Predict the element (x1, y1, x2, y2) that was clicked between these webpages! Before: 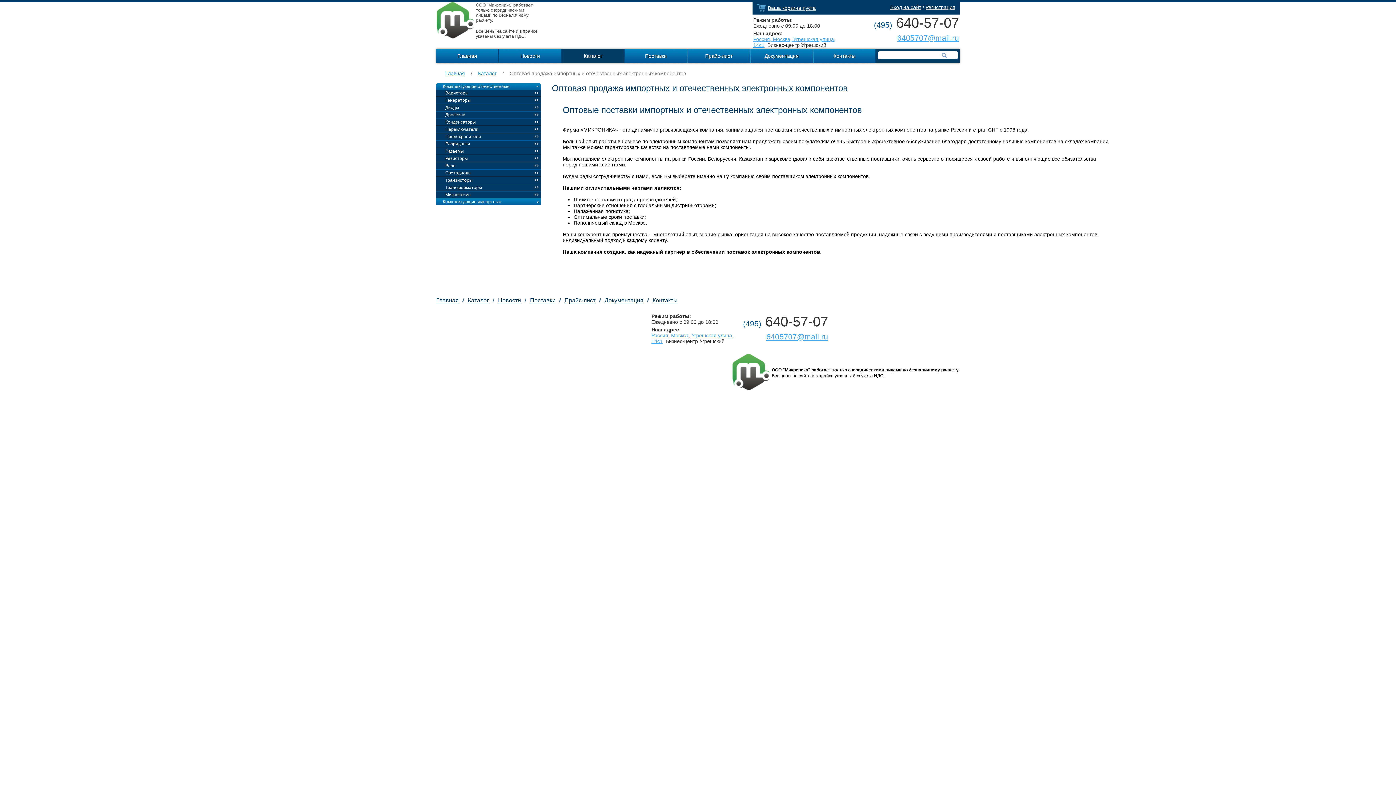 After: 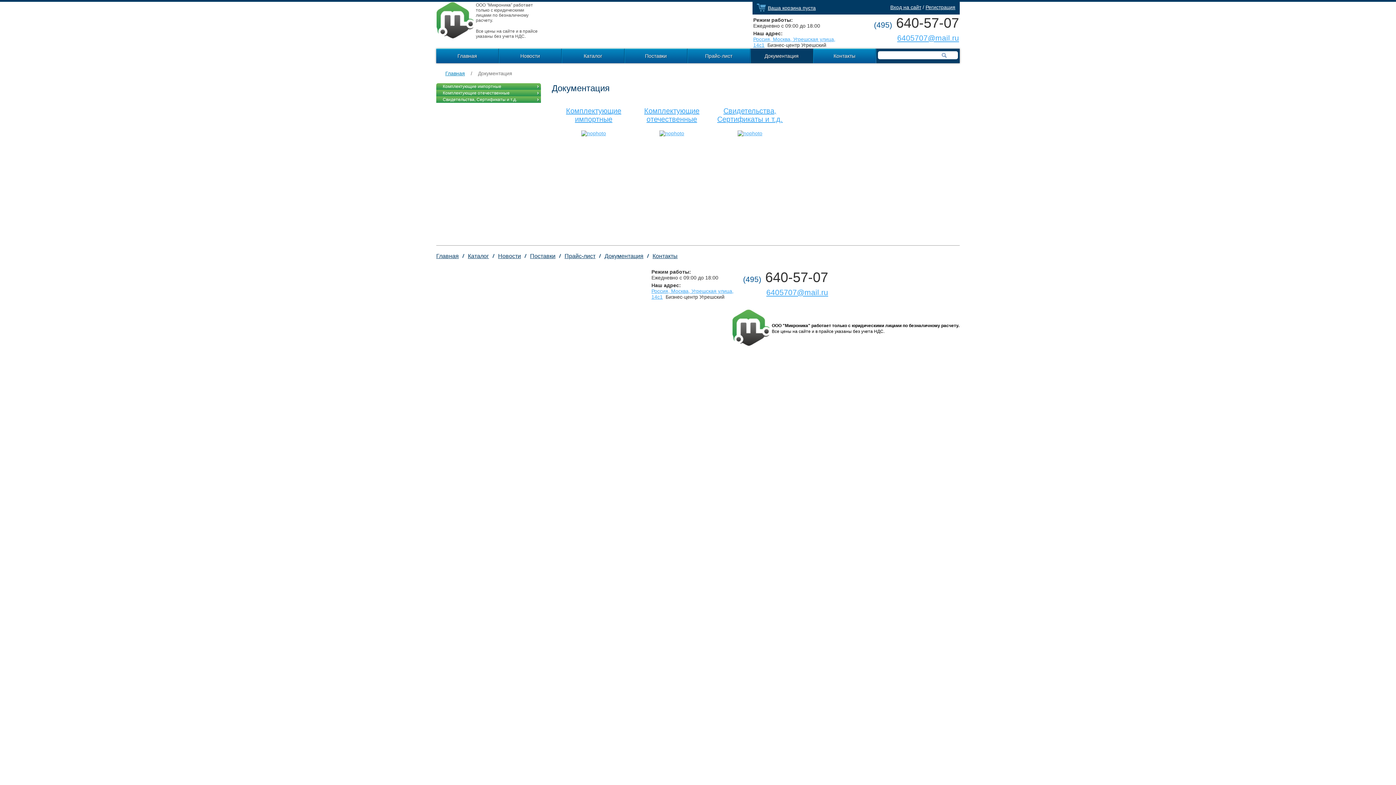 Action: label: Документация bbox: (604, 297, 643, 303)